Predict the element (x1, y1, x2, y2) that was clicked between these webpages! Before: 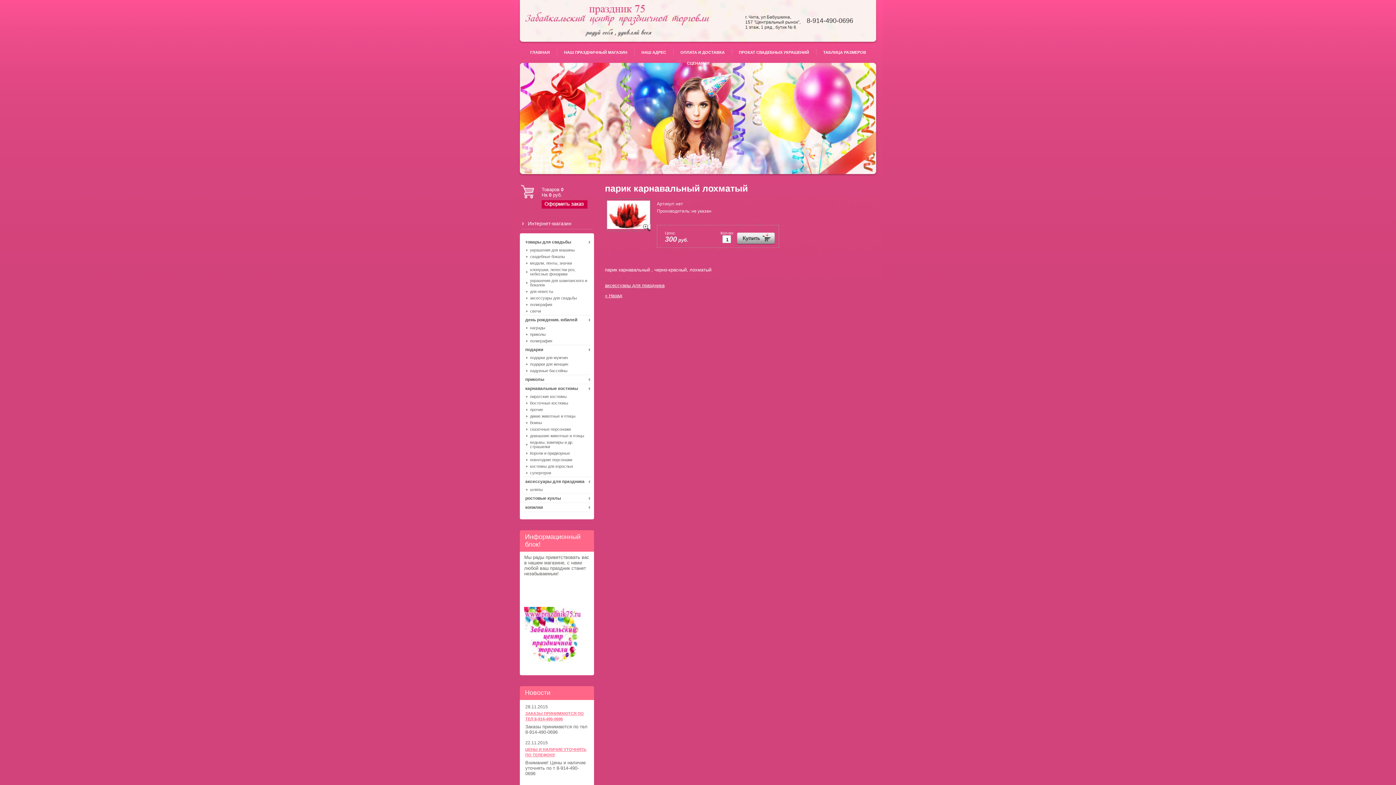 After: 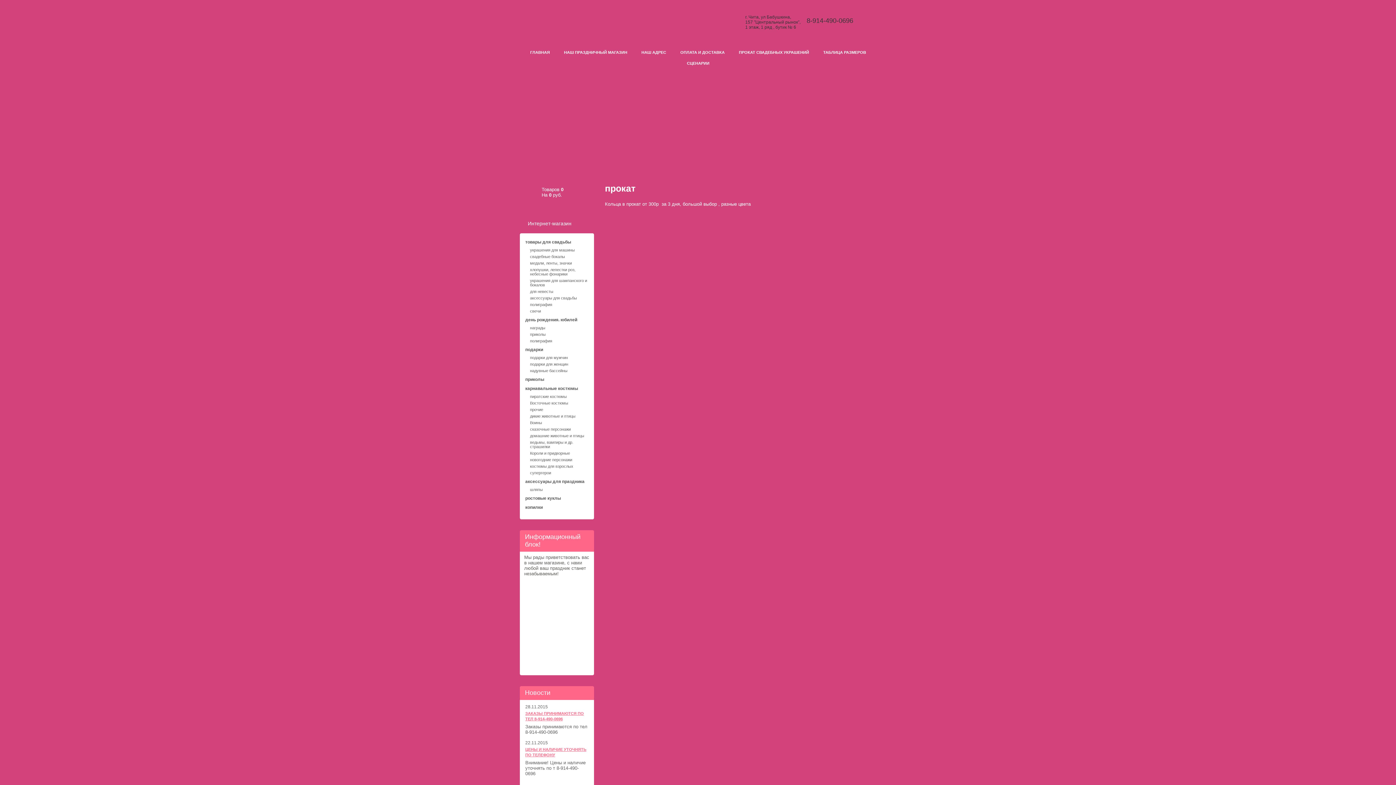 Action: label: ПРОКАТ СВАДЕБНЫХ УКРАШЕНИЙ bbox: (731, 46, 816, 57)